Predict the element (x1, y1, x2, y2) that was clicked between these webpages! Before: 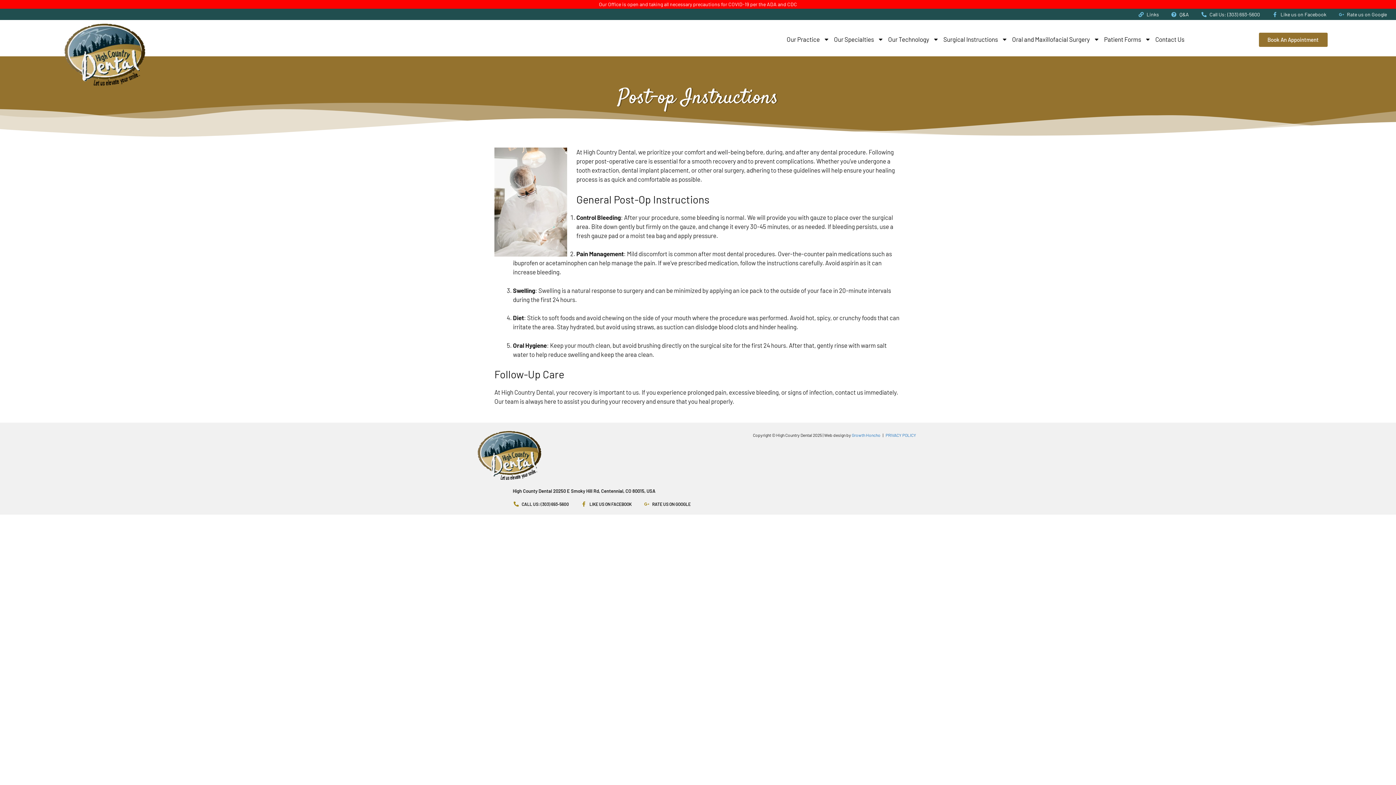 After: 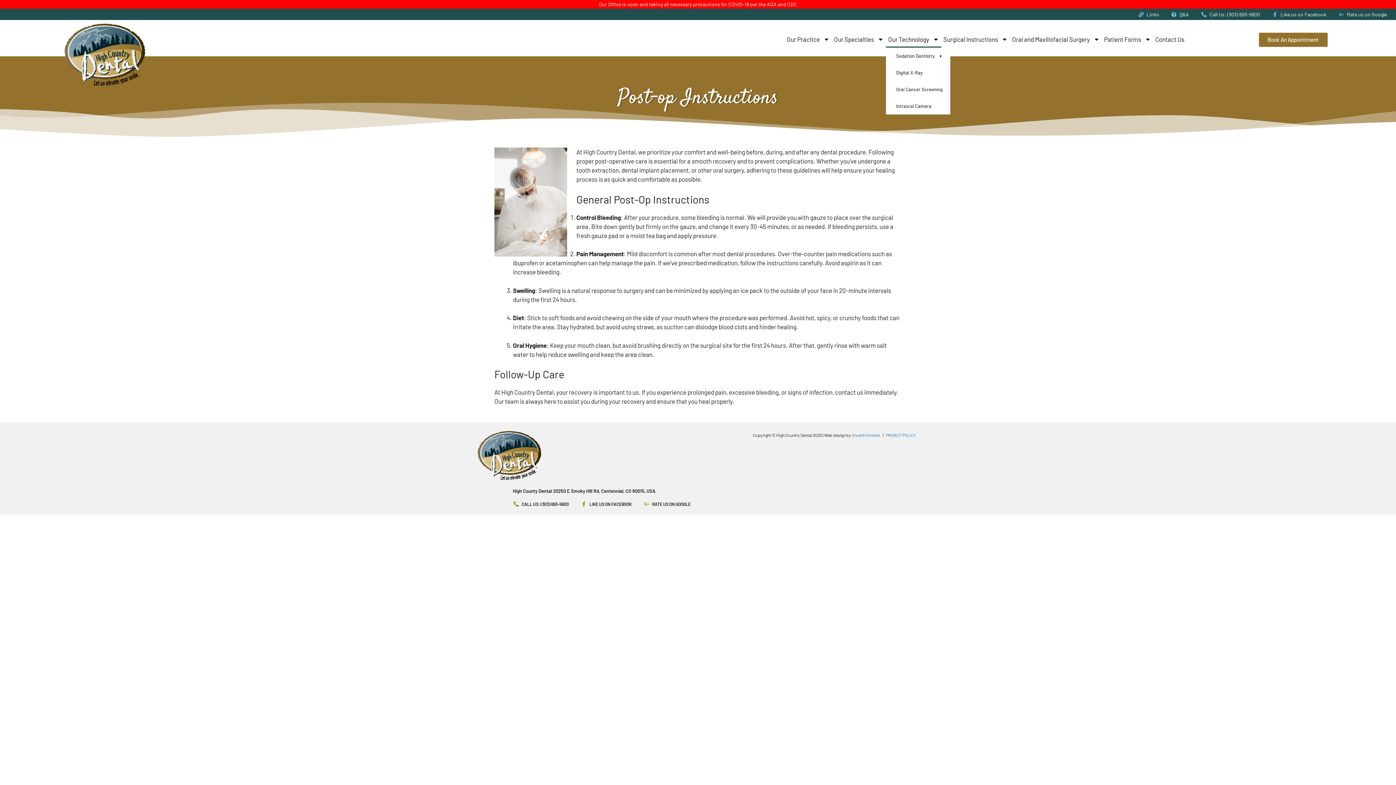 Action: bbox: (886, 30, 941, 47) label: Our Technology